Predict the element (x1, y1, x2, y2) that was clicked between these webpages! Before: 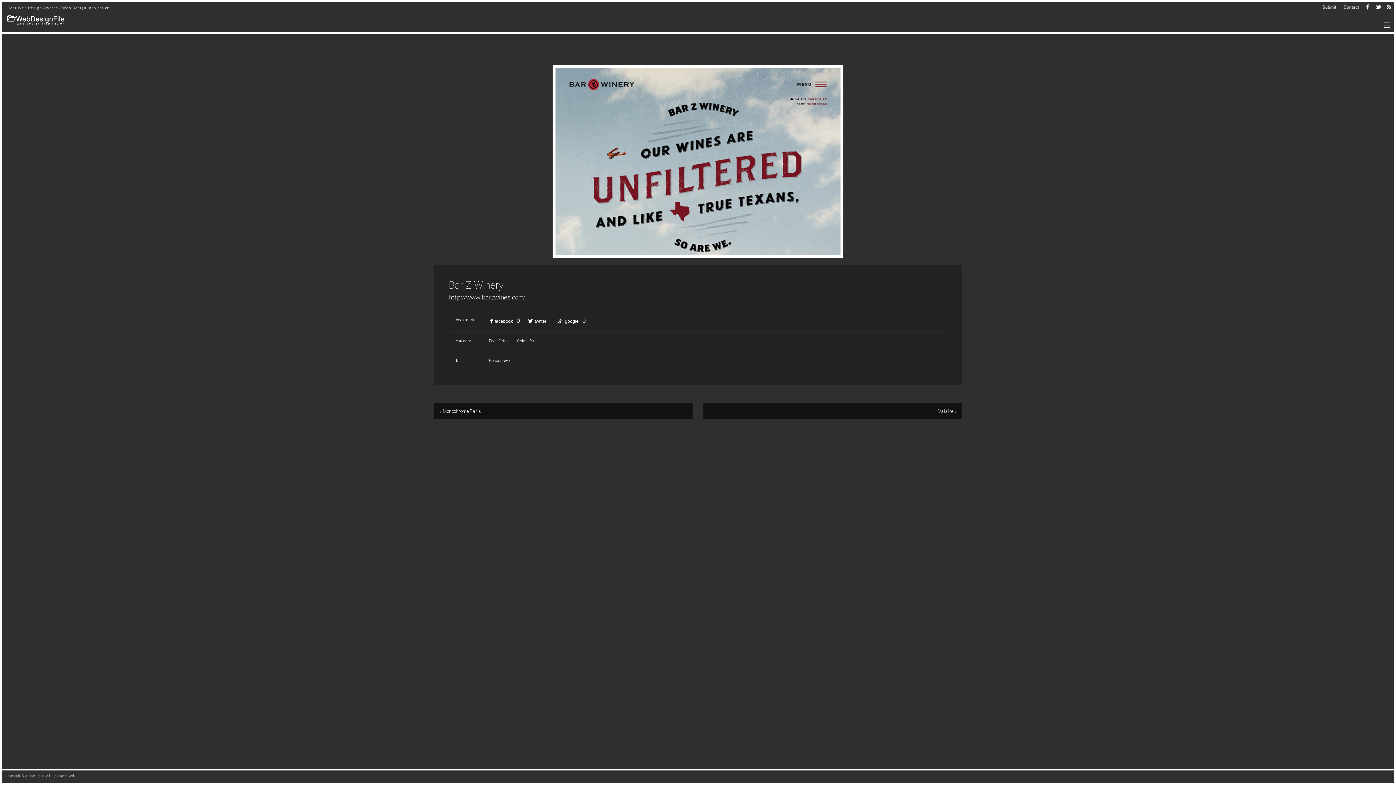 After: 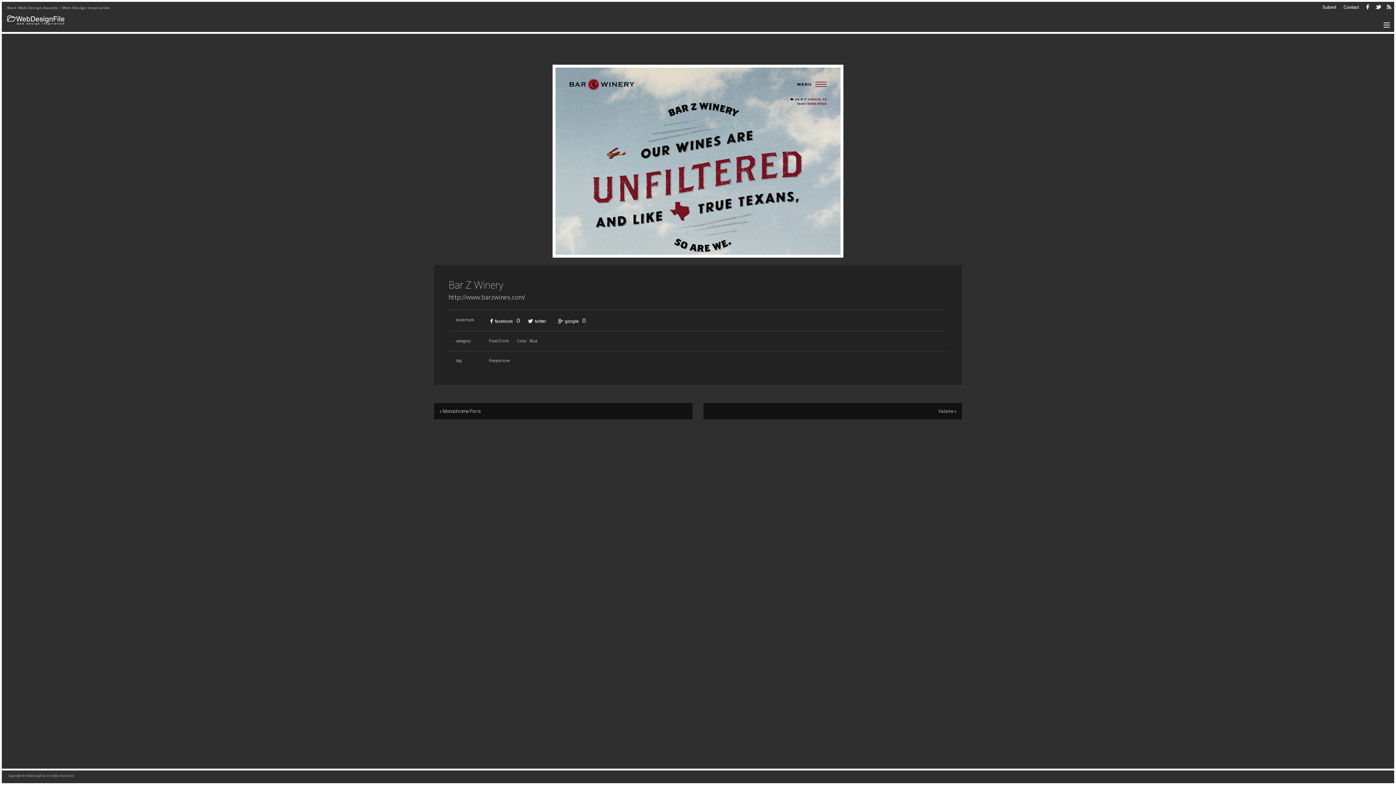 Action: bbox: (555, 158, 840, 163)